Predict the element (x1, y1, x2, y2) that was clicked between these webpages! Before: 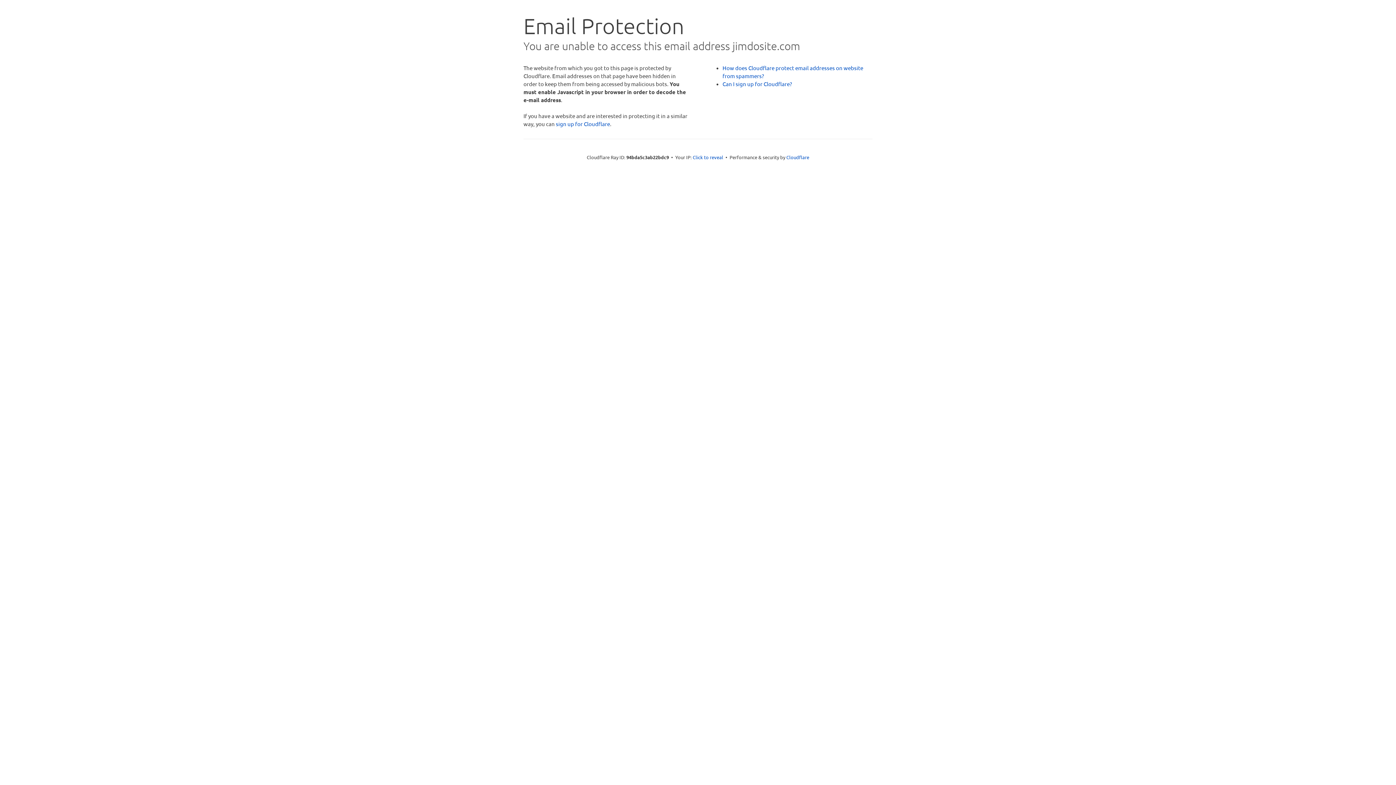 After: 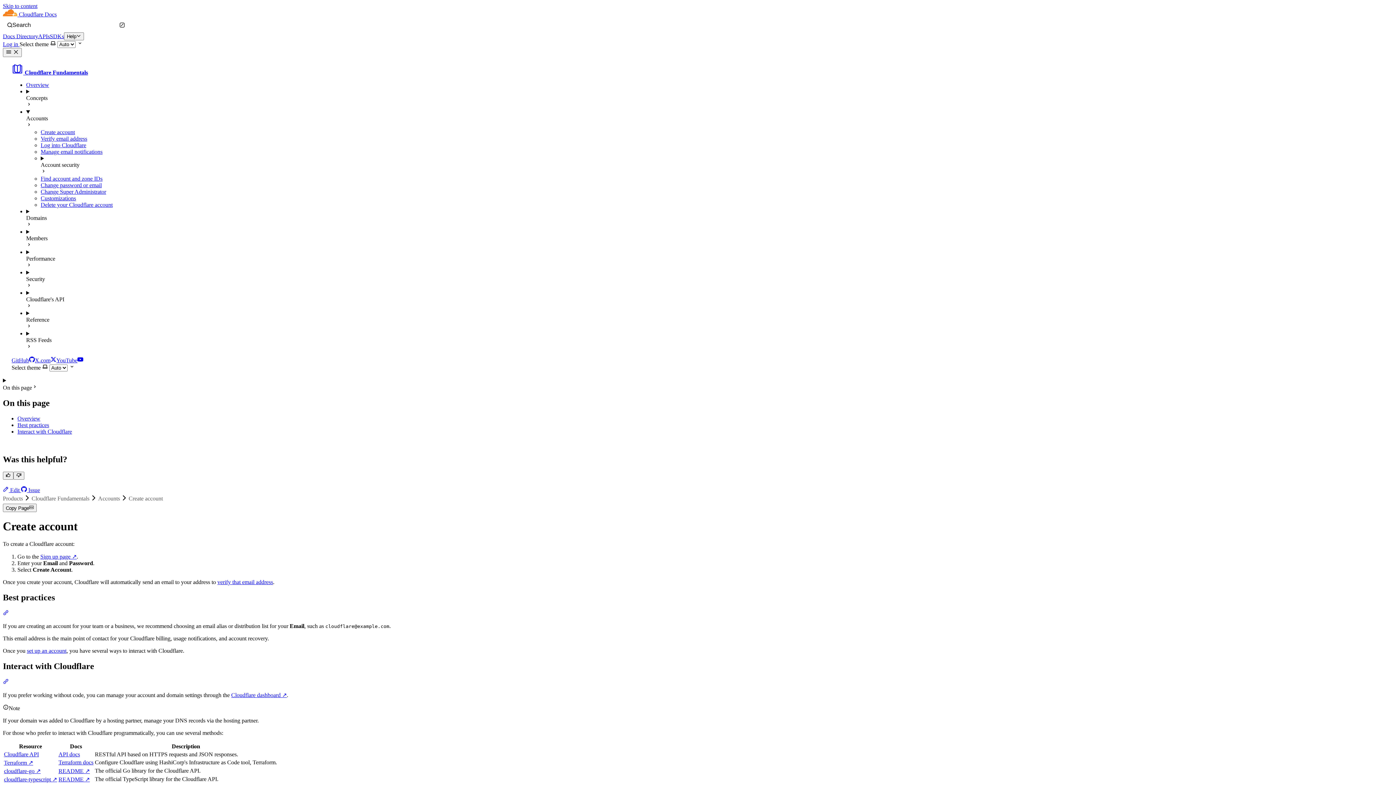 Action: bbox: (722, 80, 792, 87) label: Can I sign up for Cloudflare?